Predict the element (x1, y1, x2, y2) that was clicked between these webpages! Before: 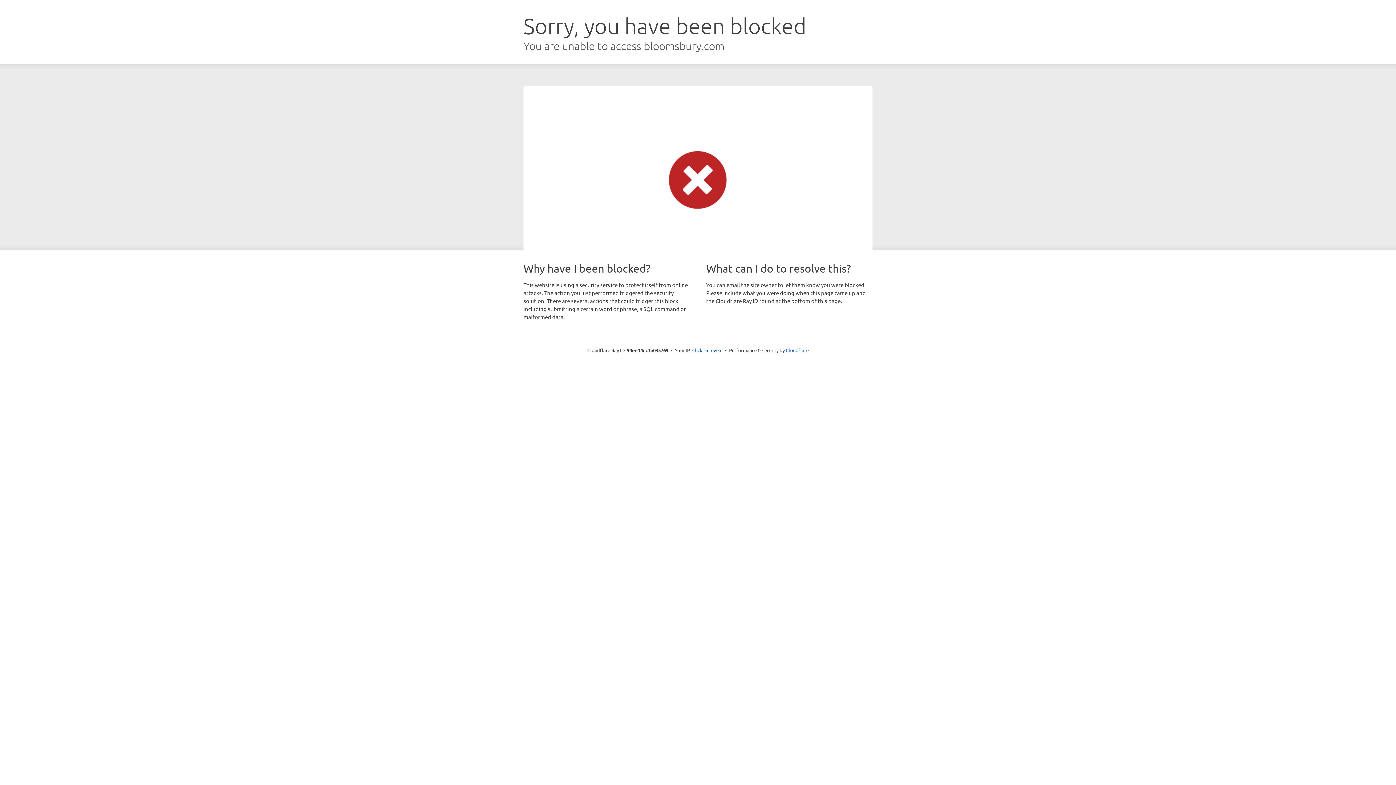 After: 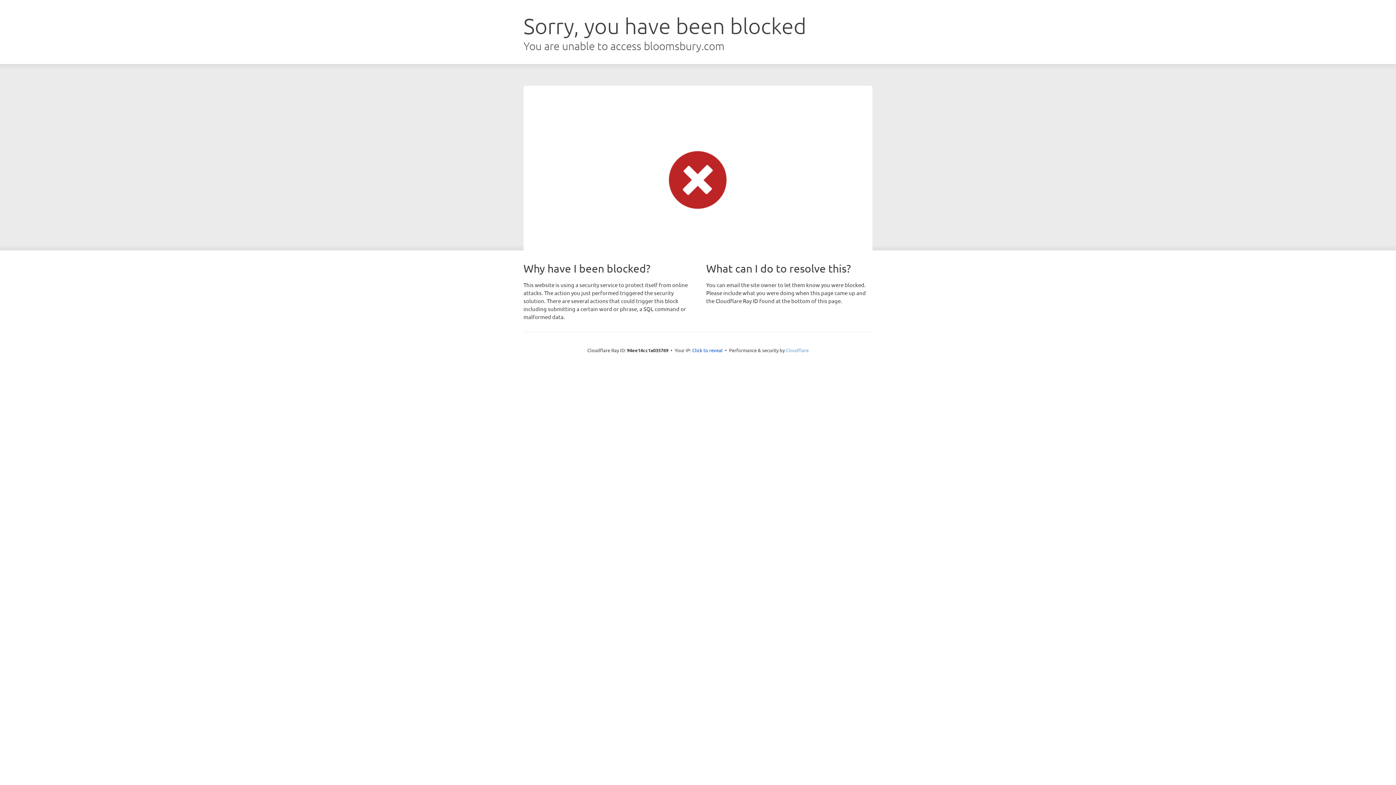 Action: bbox: (786, 347, 808, 353) label: Cloudflare